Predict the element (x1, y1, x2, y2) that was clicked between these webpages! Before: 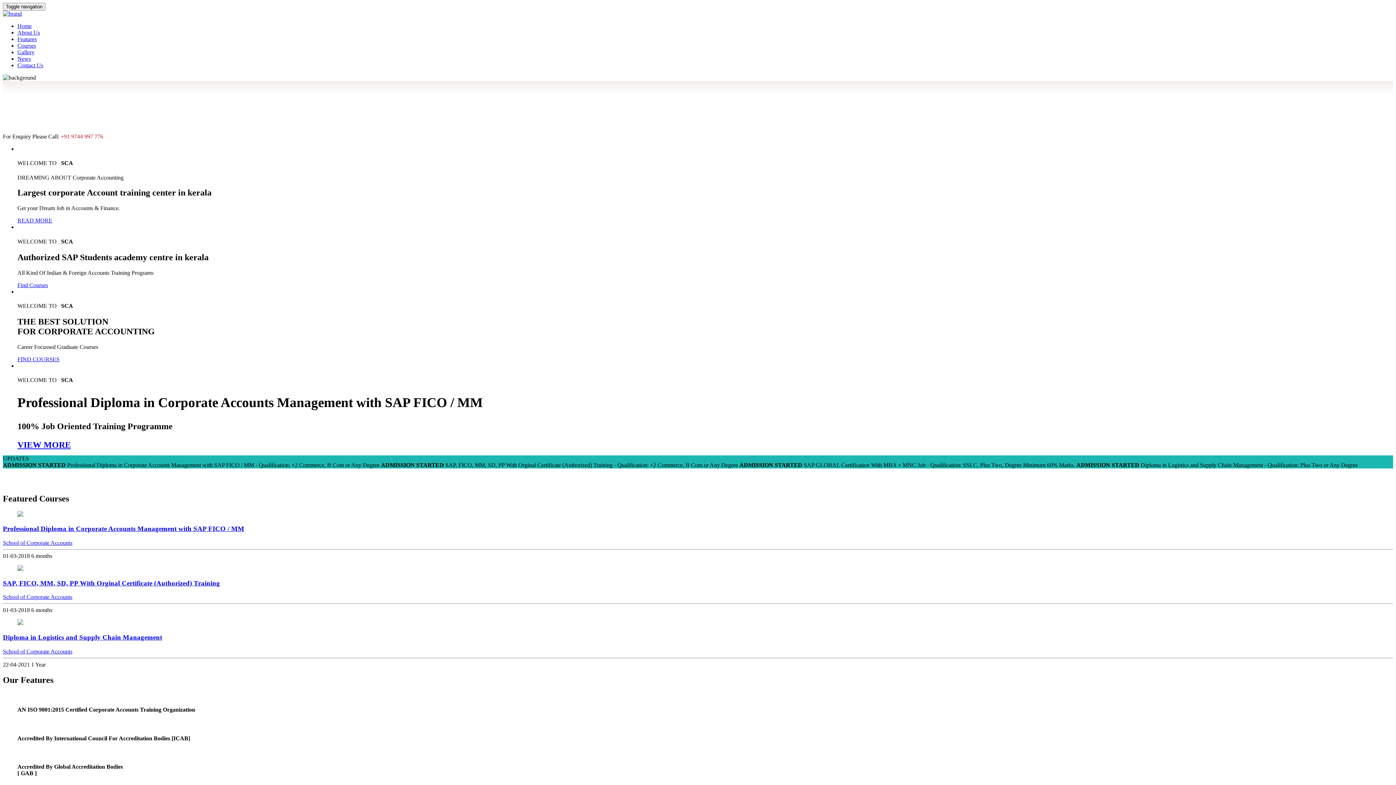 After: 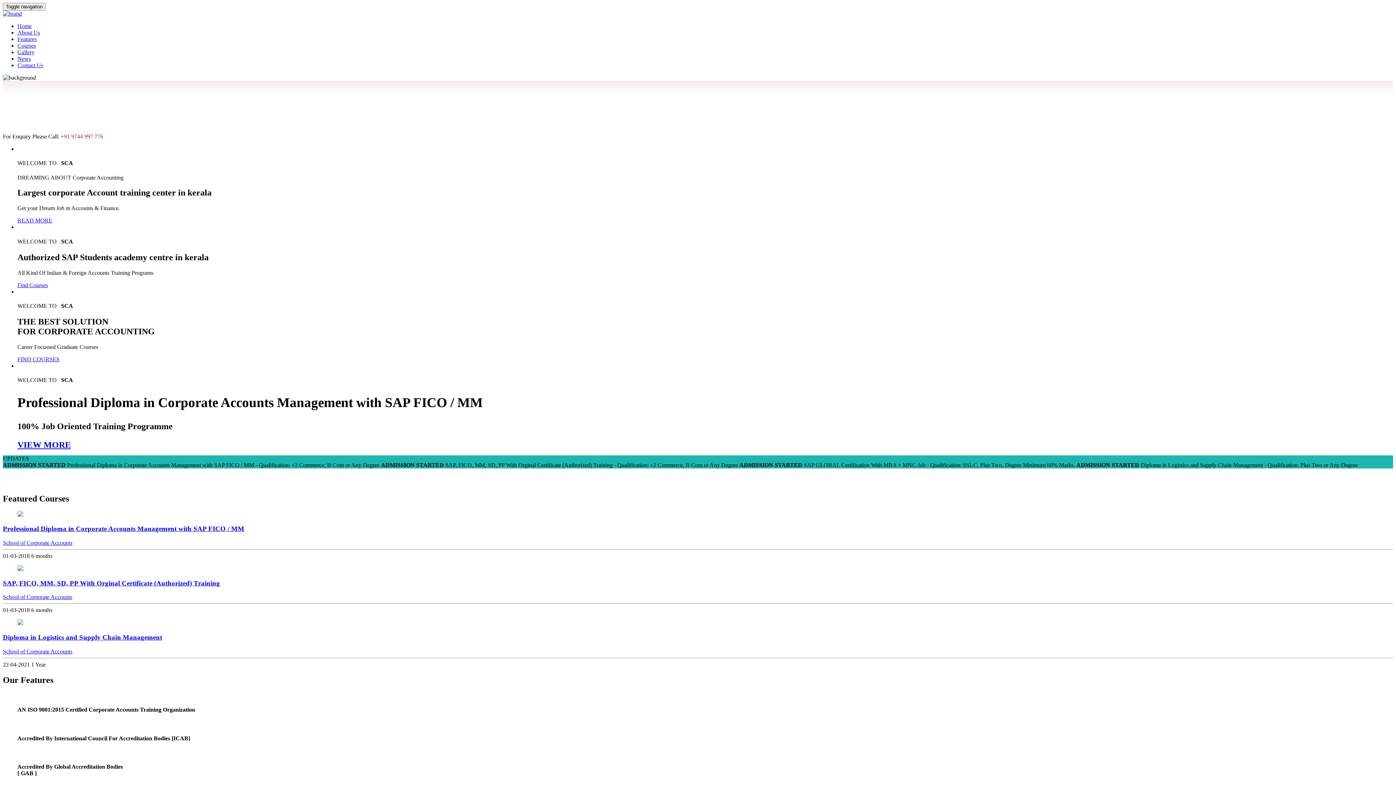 Action: bbox: (2, 525, 1393, 533) label: Professional Diploma in Corporate Accounts Management with SAP FICO / MM